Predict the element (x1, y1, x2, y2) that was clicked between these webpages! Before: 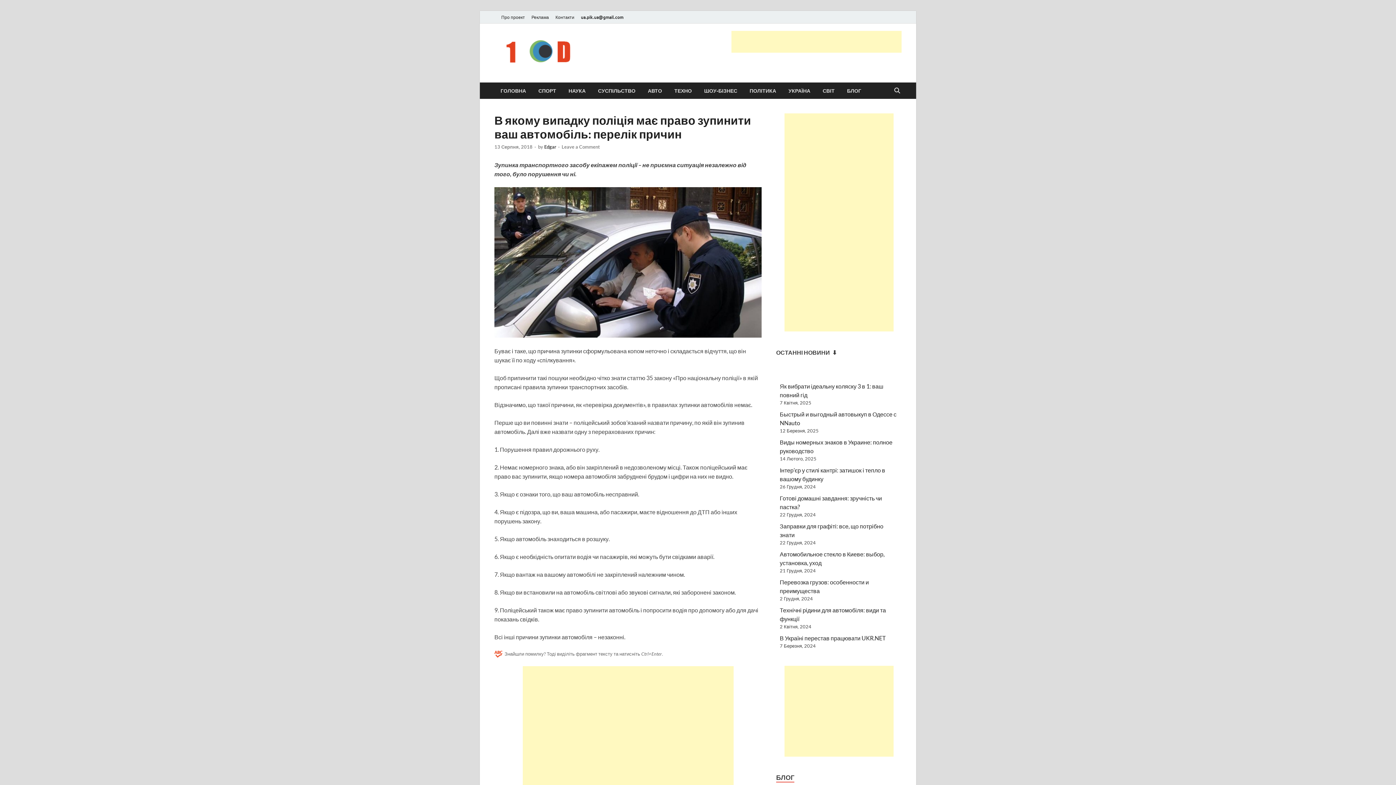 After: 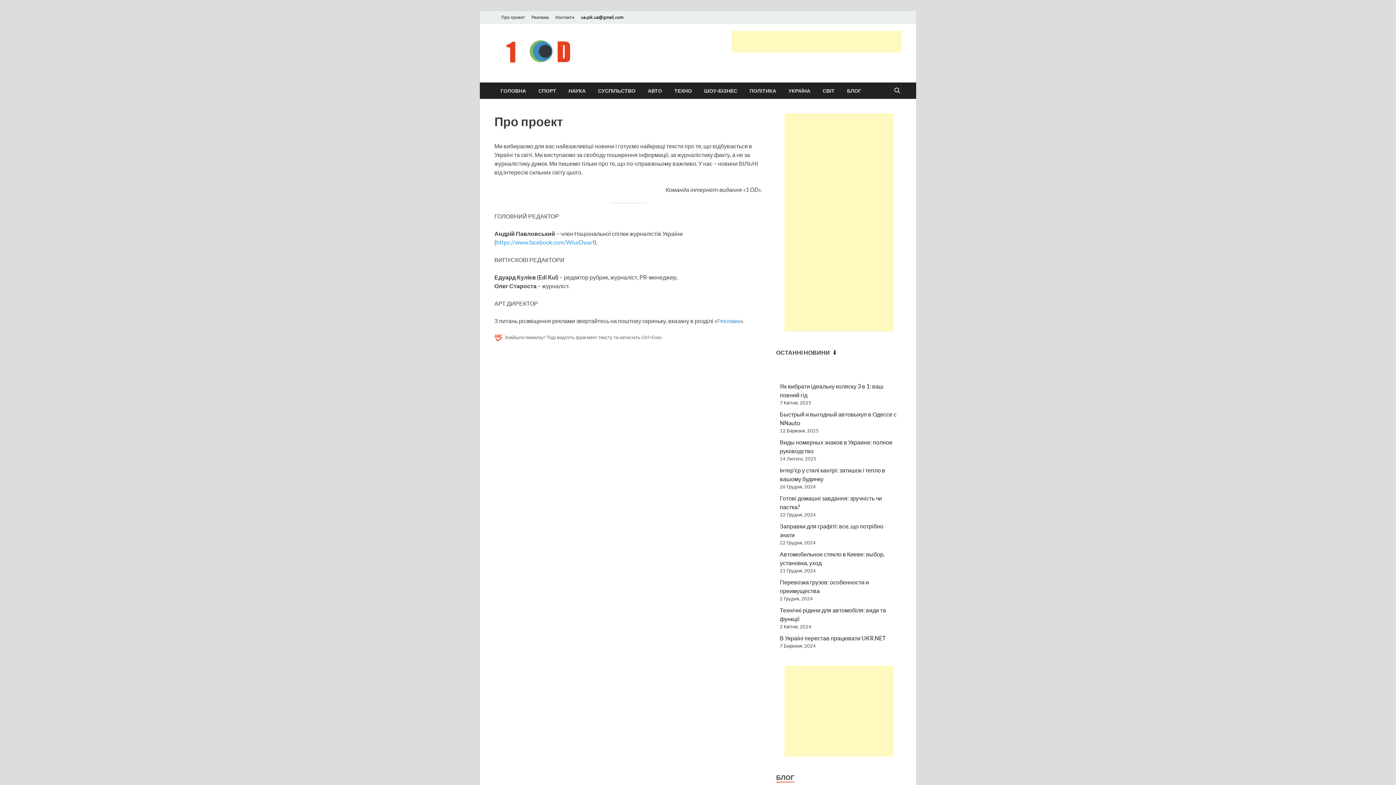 Action: bbox: (498, 10, 528, 23) label: Про проект